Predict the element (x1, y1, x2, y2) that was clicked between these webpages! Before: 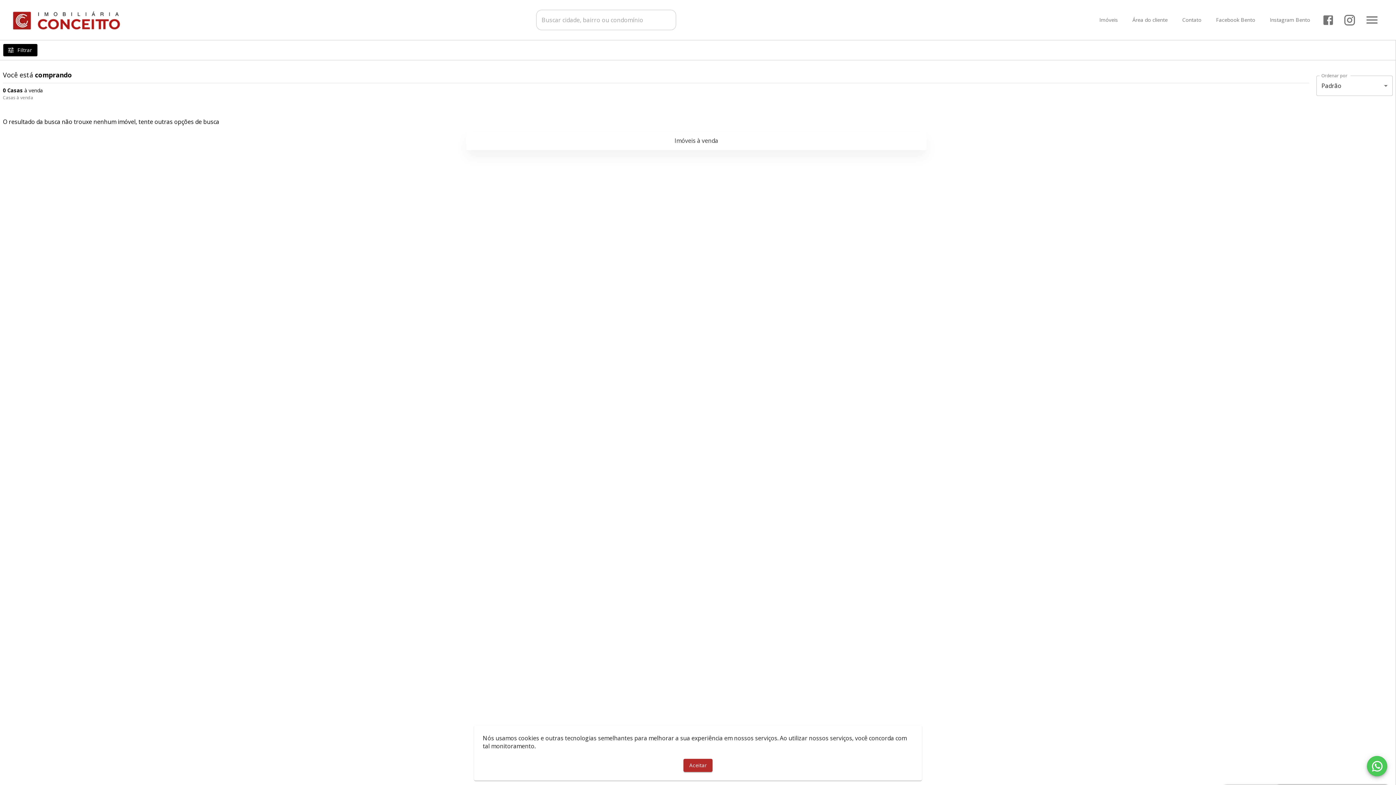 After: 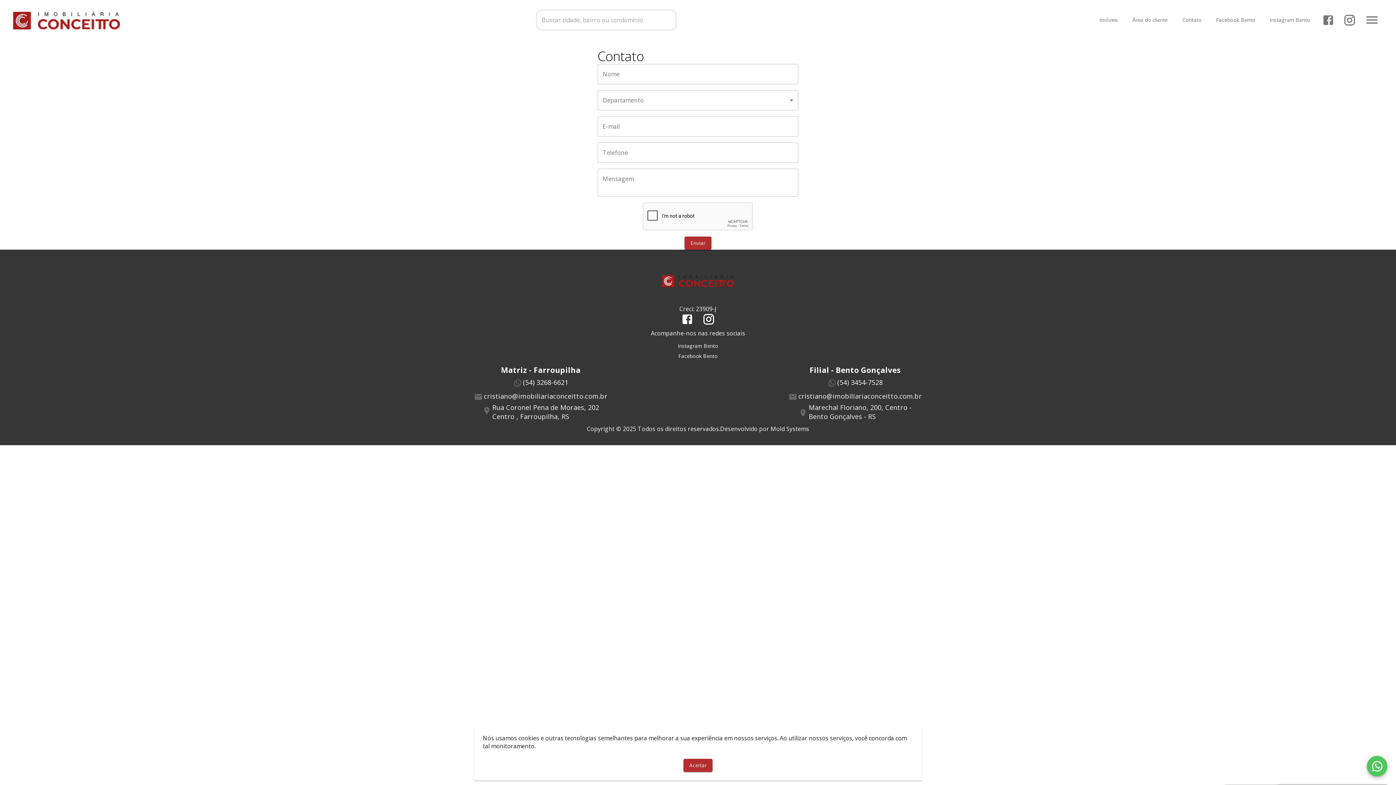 Action: bbox: (1182, 17, 1201, 22) label: Contato